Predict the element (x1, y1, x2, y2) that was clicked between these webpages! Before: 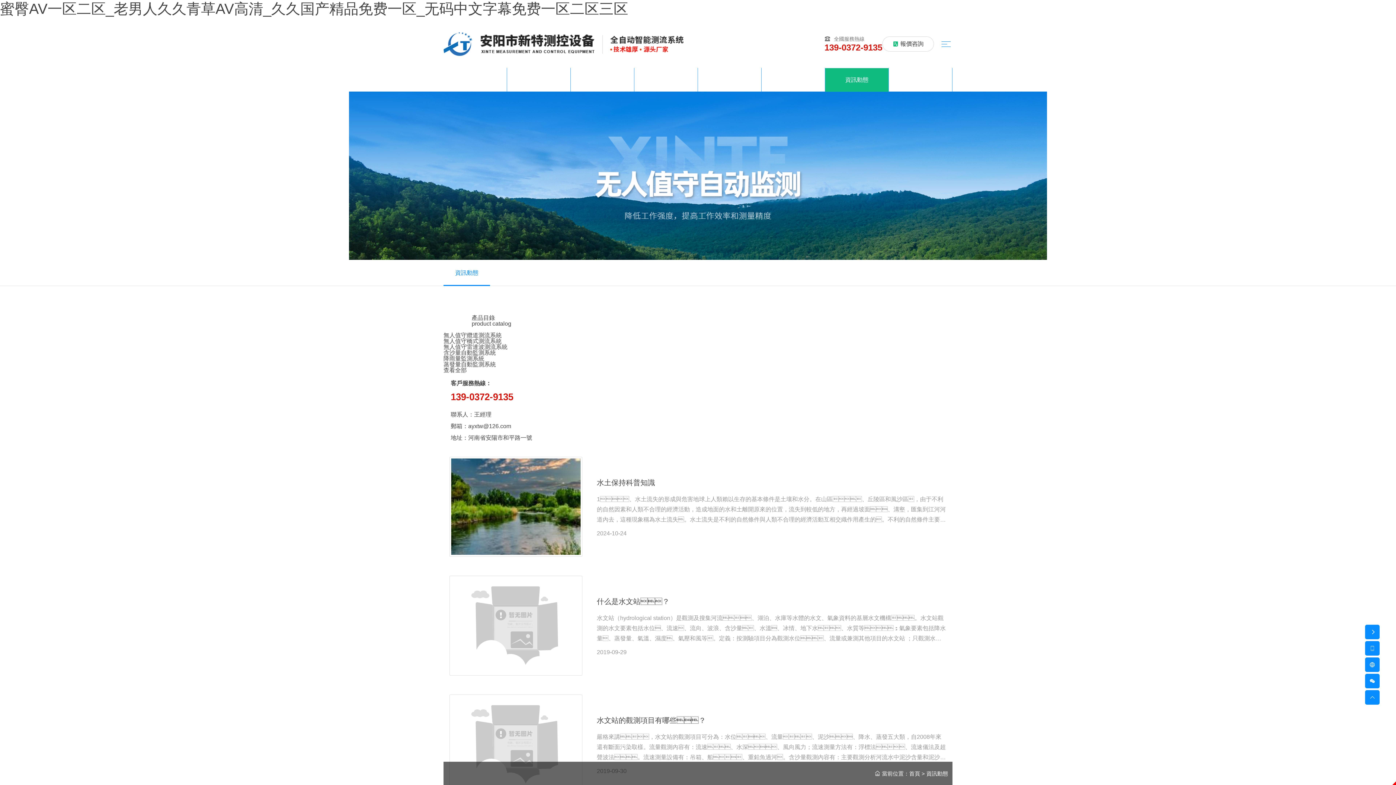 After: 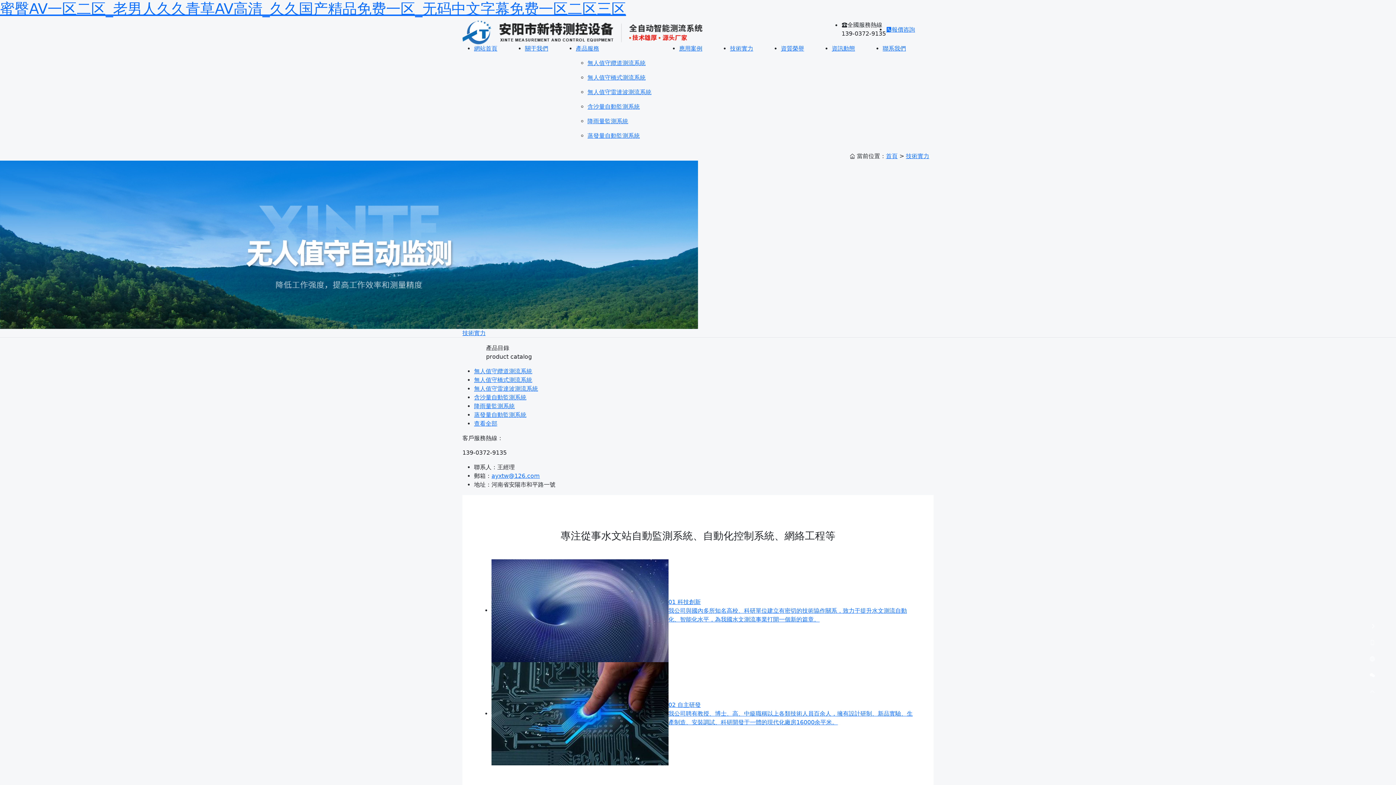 Action: bbox: (698, 68, 761, 91) label: 技術實力